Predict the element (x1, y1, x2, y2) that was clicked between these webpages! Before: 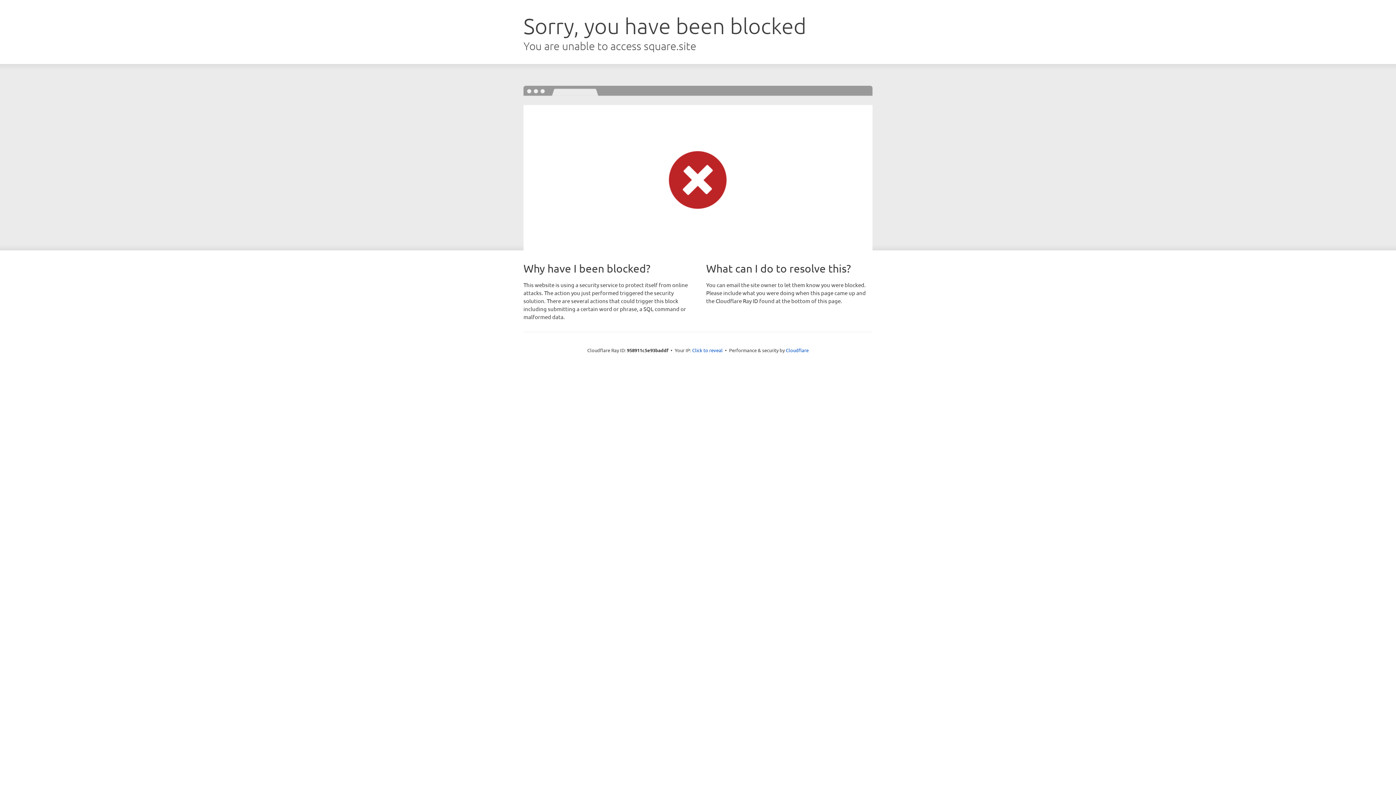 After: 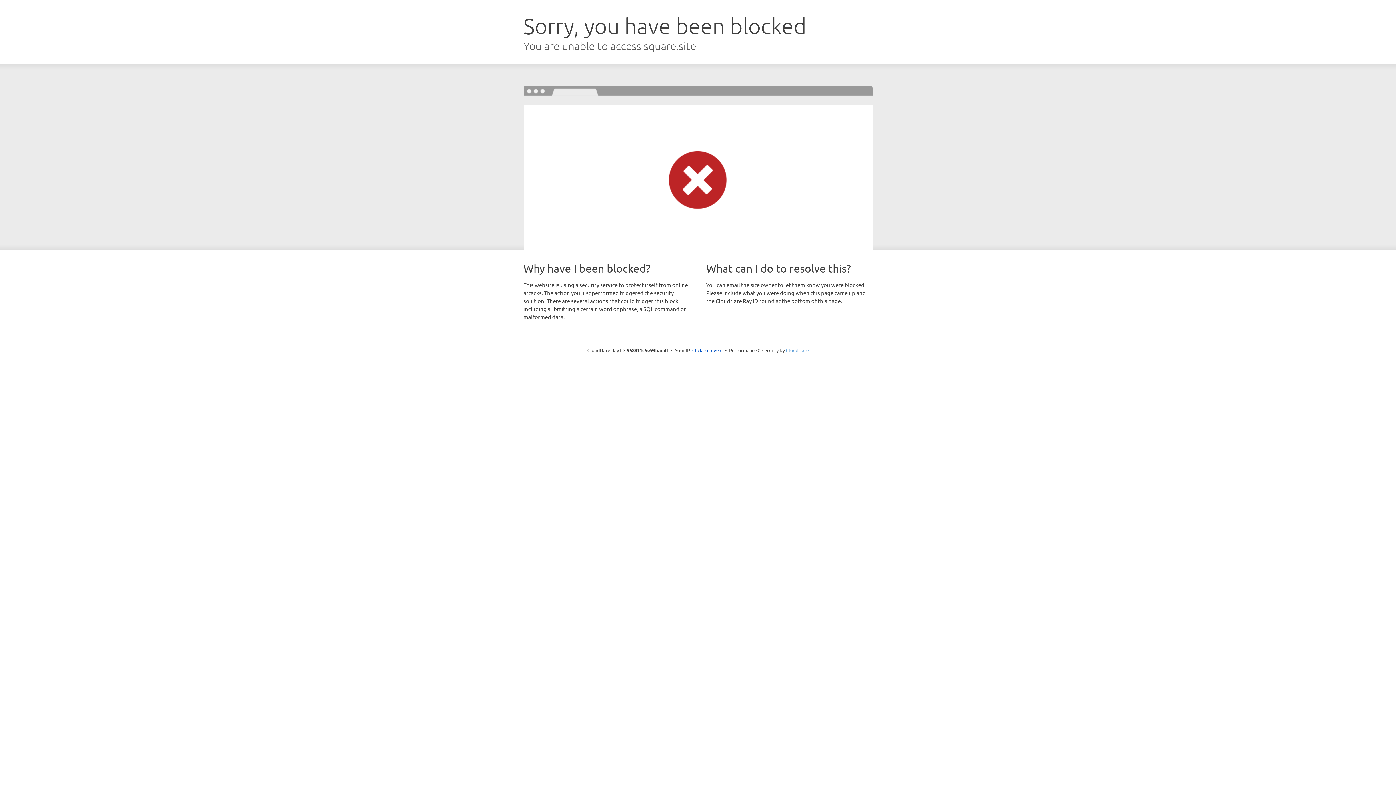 Action: label: Cloudflare bbox: (786, 347, 808, 353)